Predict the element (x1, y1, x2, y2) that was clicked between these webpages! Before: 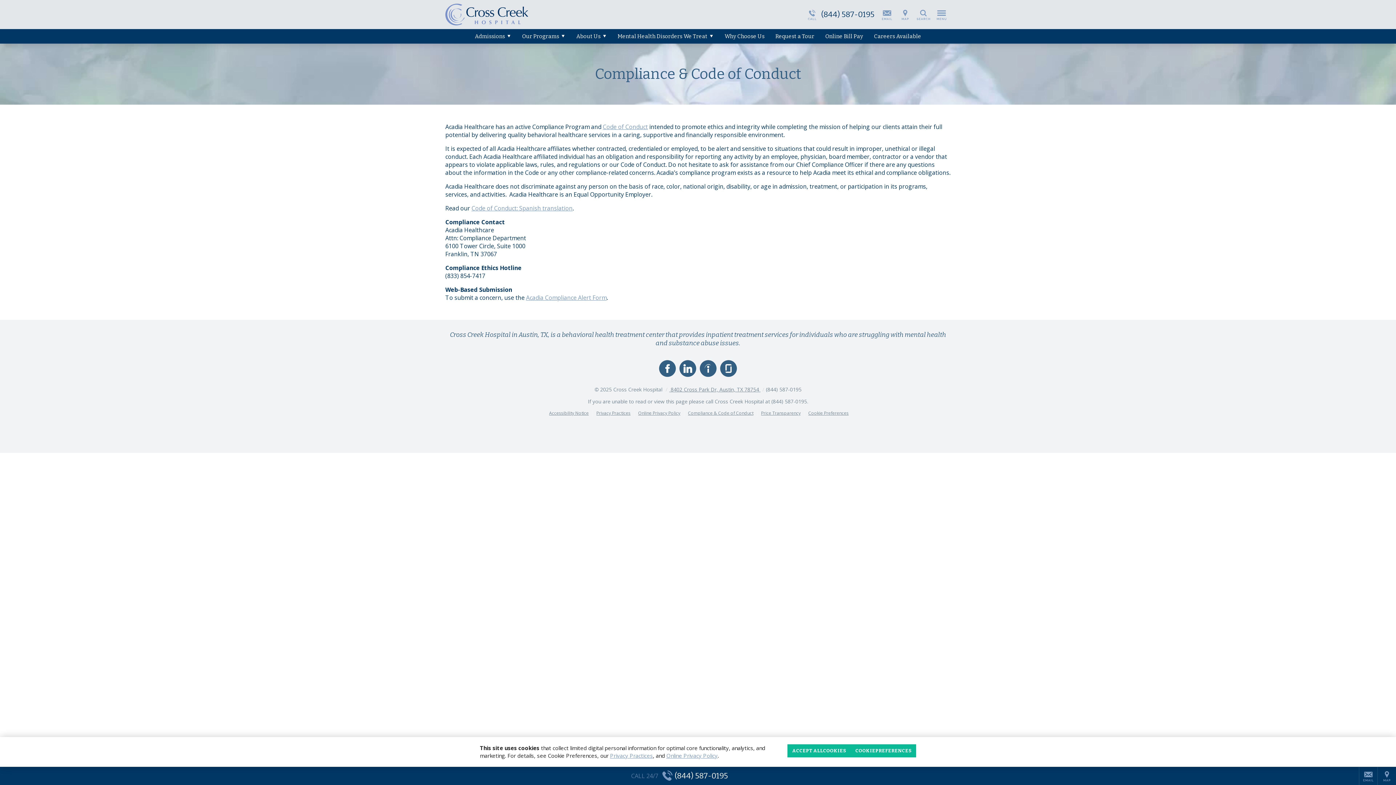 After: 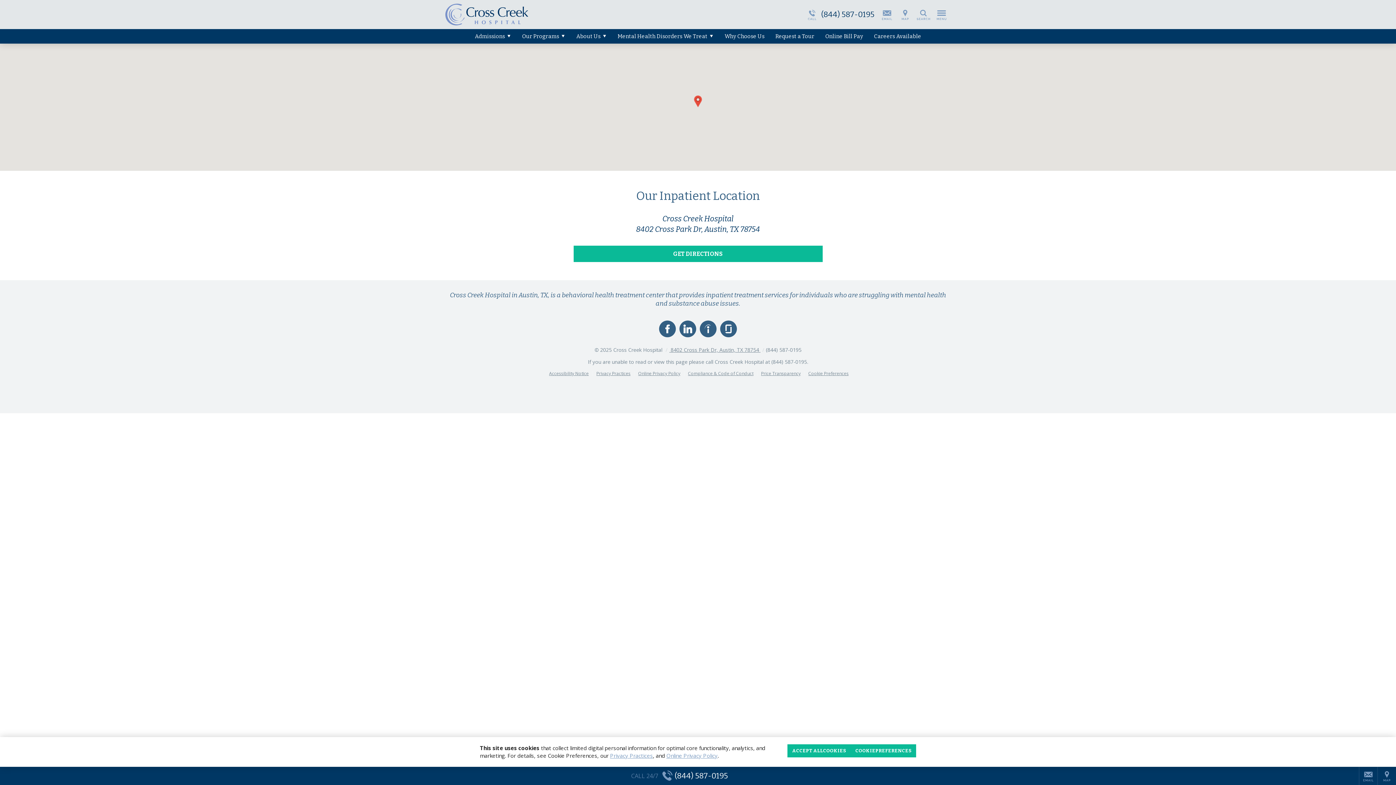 Action: bbox: (896, 7, 914, 21)